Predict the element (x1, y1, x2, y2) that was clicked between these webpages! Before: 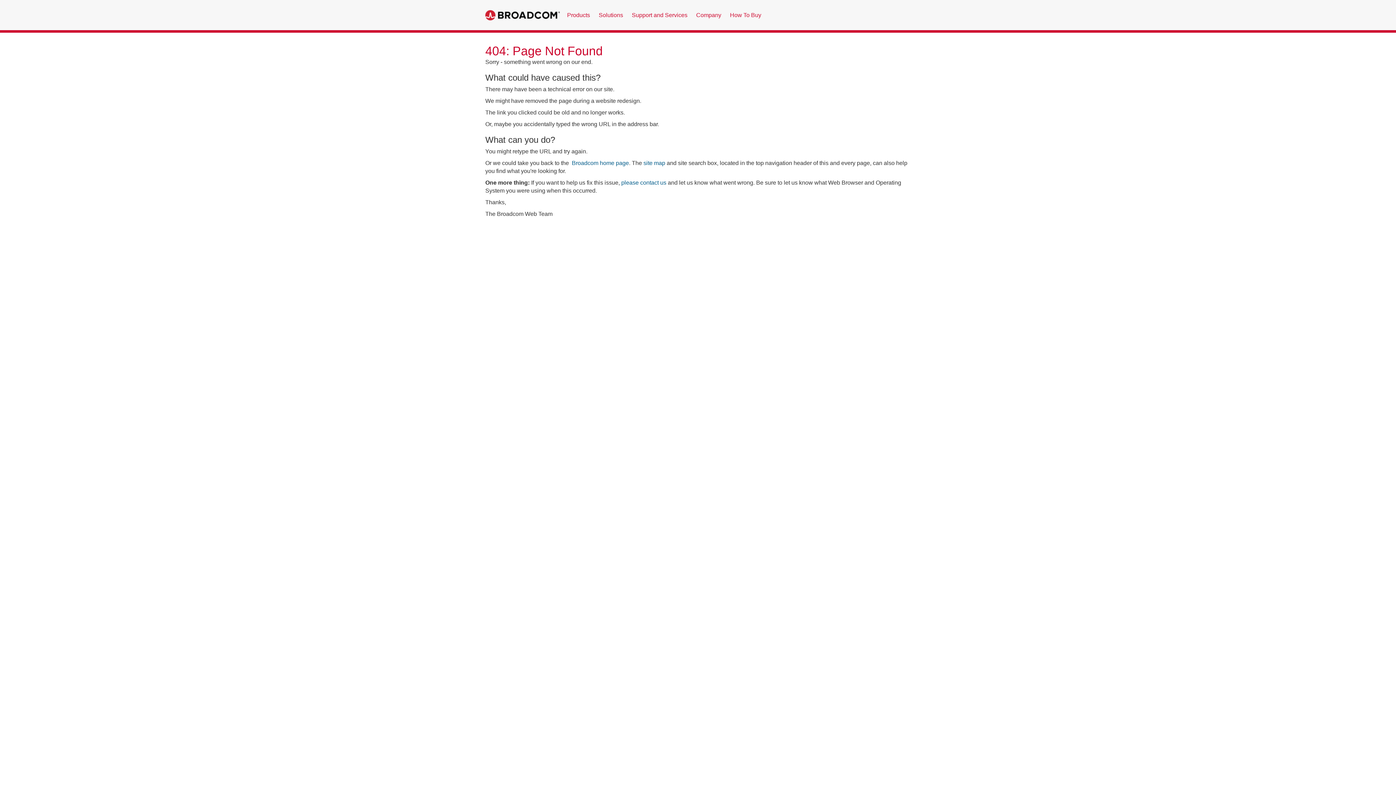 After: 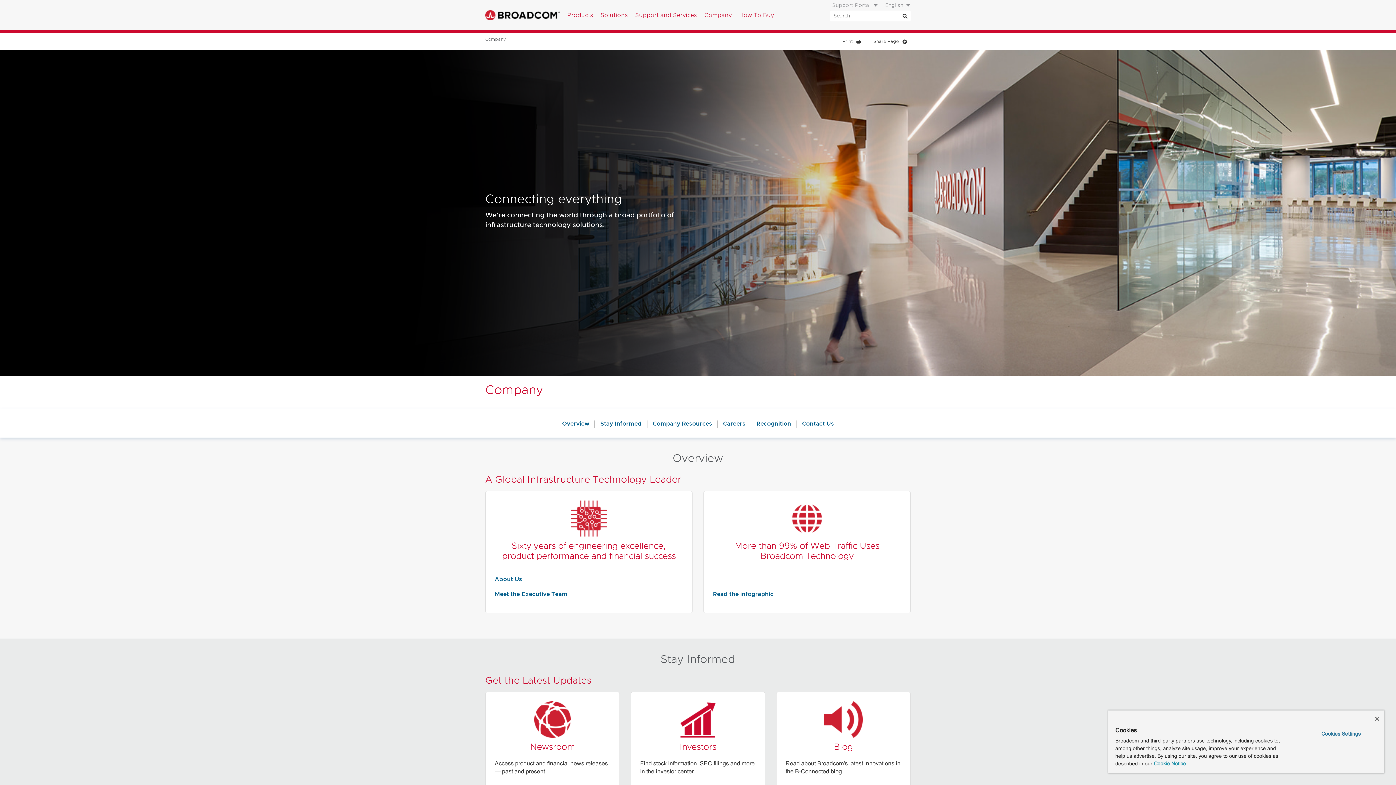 Action: bbox: (695, 11, 722, 18) label: Company